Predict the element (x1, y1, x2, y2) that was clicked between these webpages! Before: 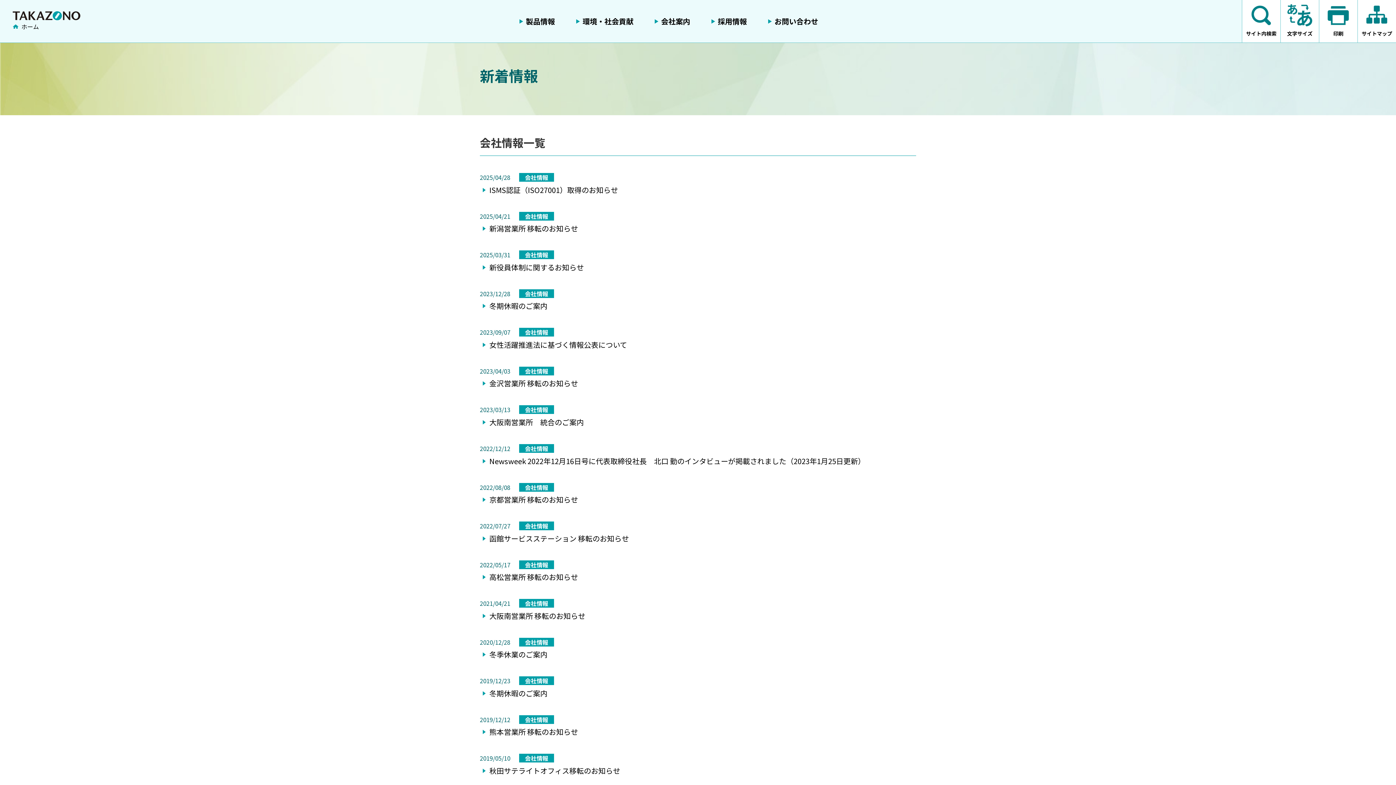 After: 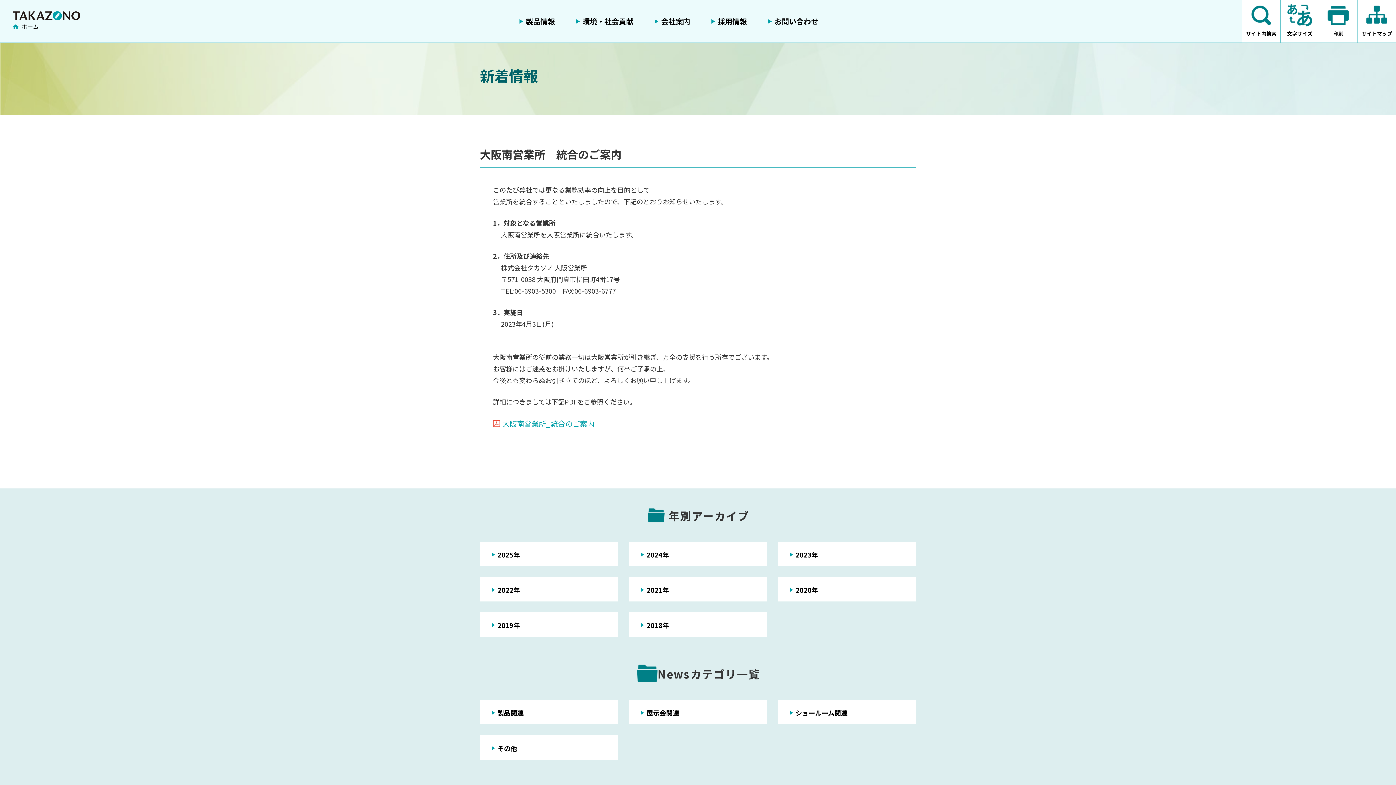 Action: label: 大阪南営業所　統合のご案内 bbox: (480, 415, 584, 429)